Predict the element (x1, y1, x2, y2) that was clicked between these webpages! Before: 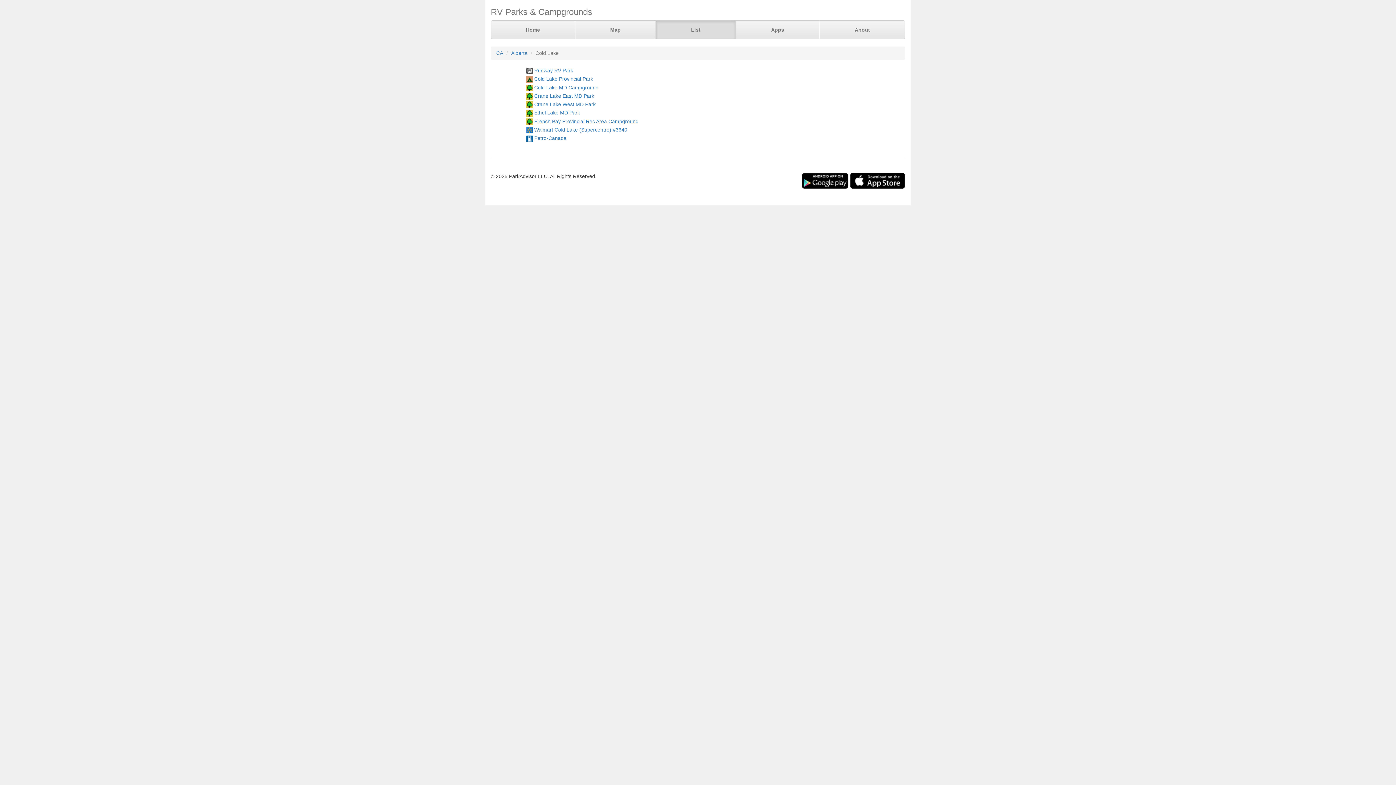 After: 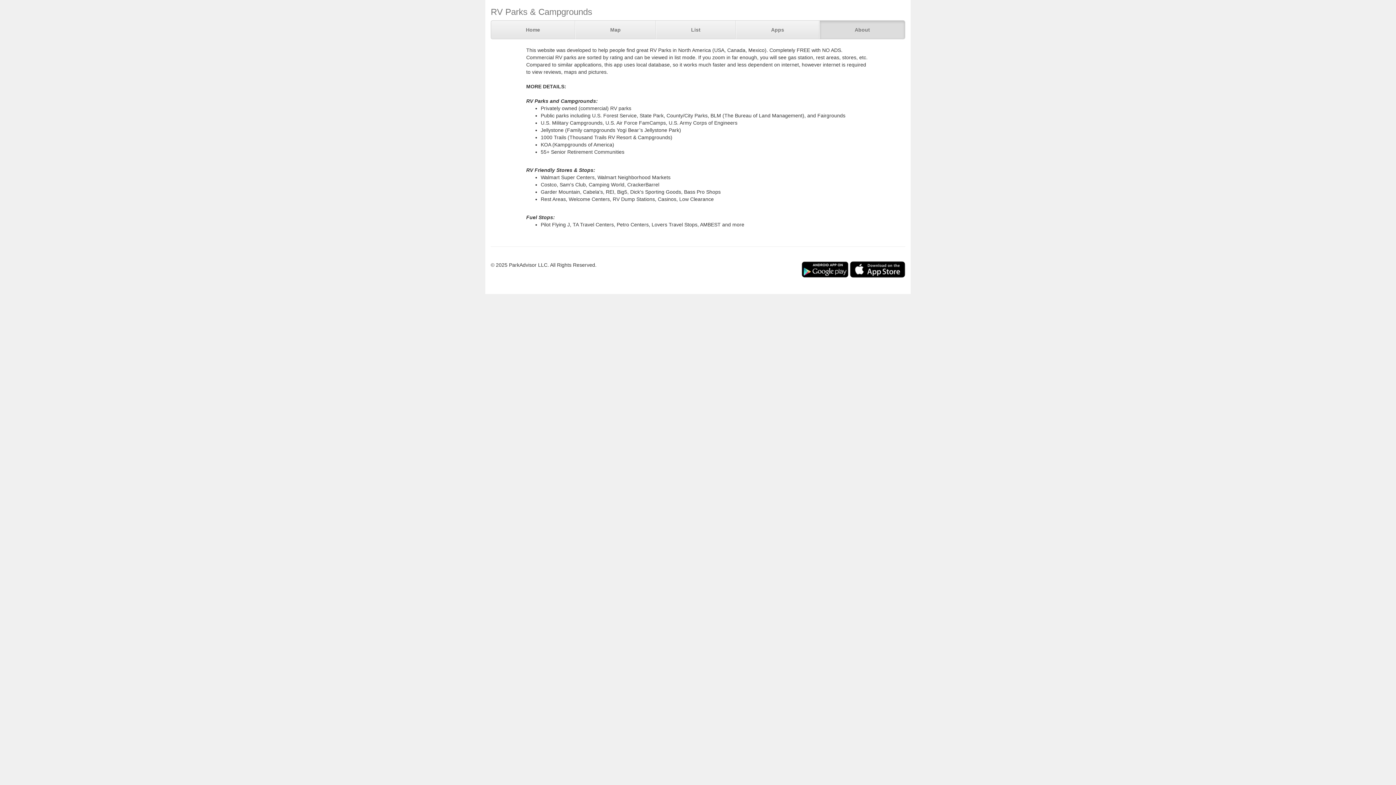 Action: bbox: (819, 20, 905, 38) label: About